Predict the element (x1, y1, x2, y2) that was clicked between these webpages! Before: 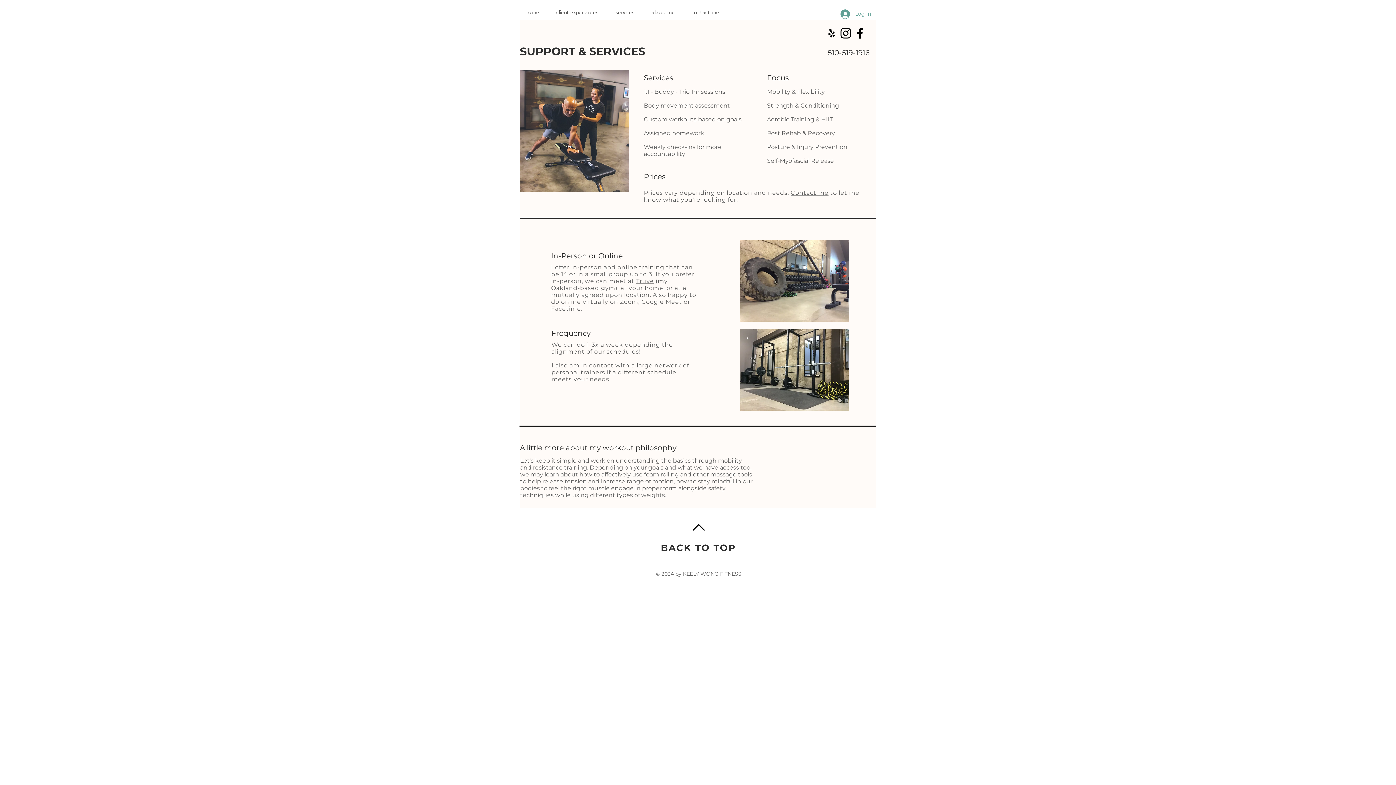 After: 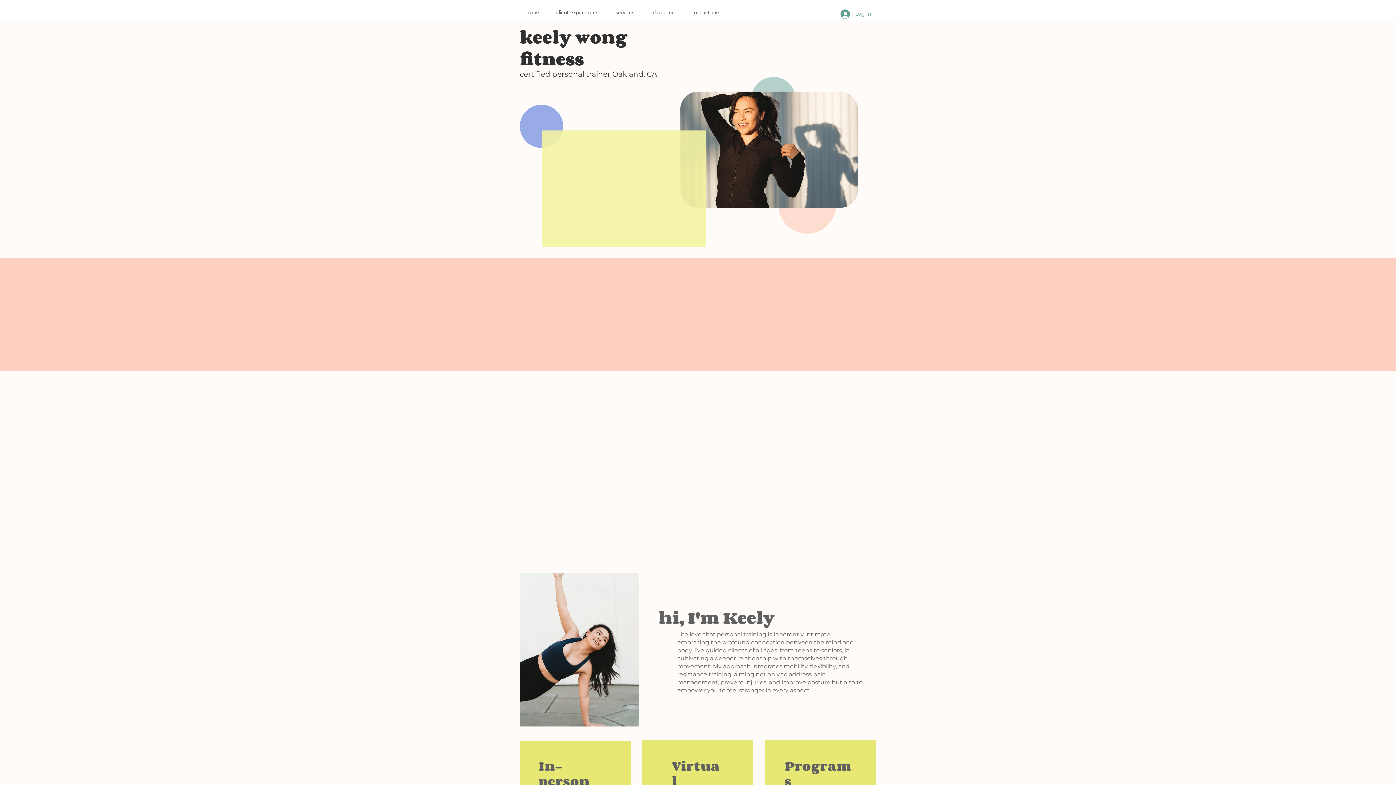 Action: label: client experiences bbox: (550, 5, 610, 19)